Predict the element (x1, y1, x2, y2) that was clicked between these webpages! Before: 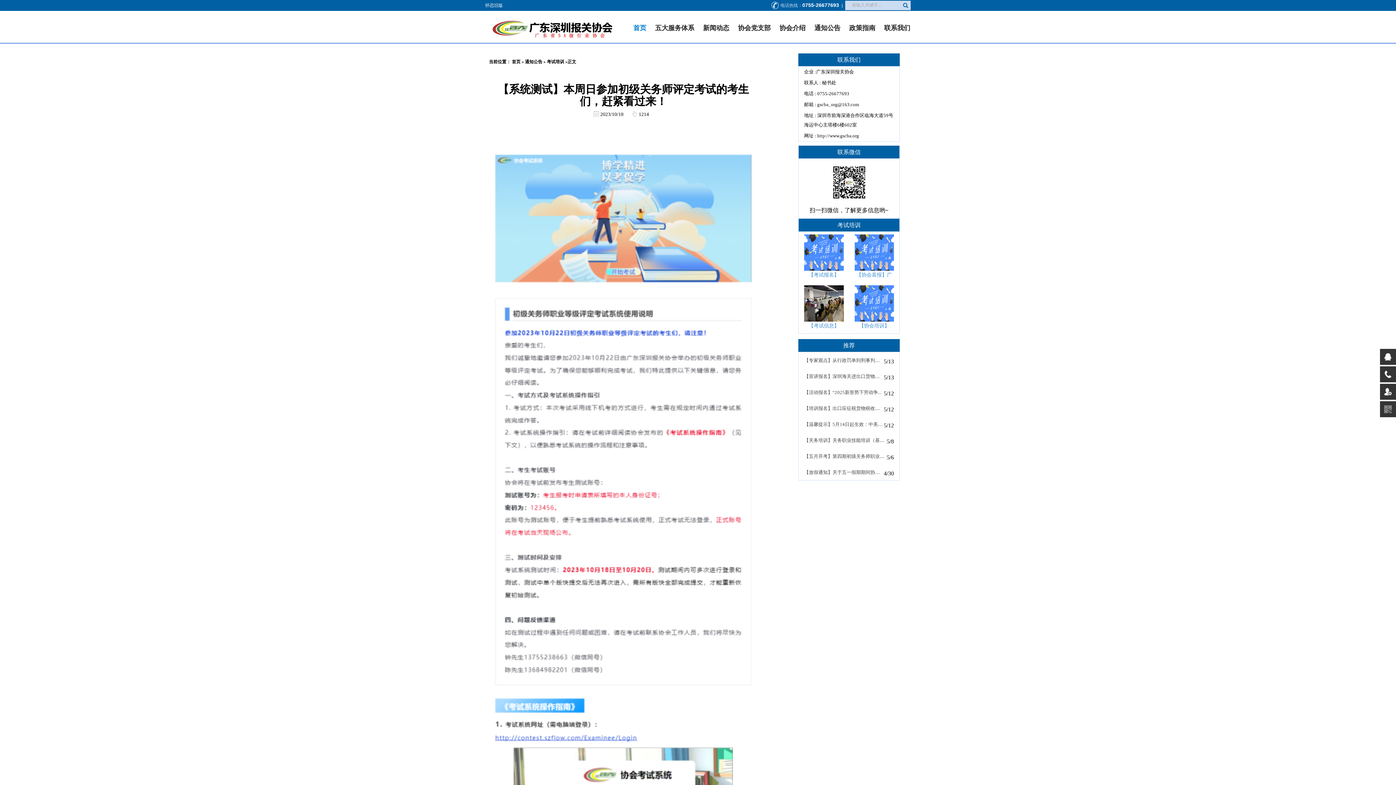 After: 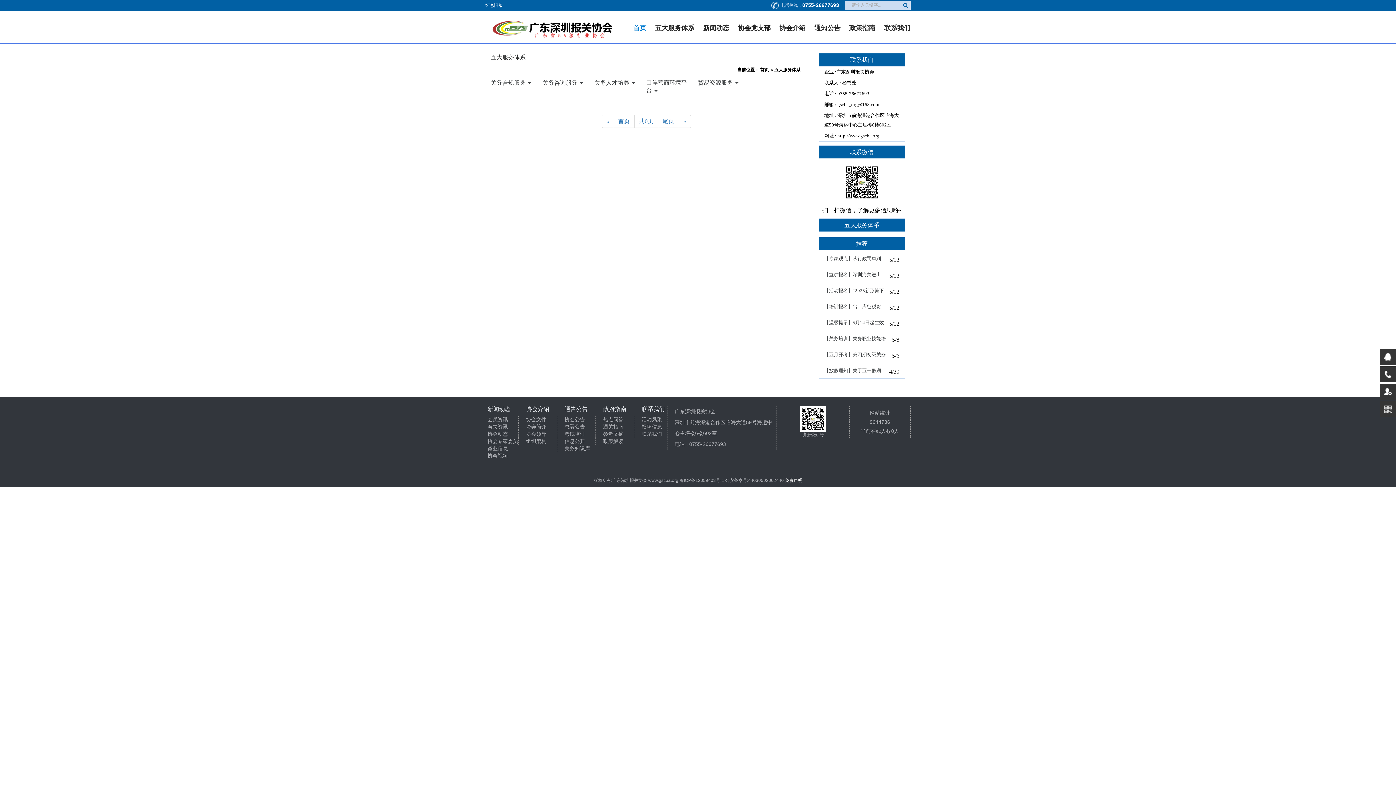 Action: bbox: (655, 23, 694, 42) label: 五大服务体系